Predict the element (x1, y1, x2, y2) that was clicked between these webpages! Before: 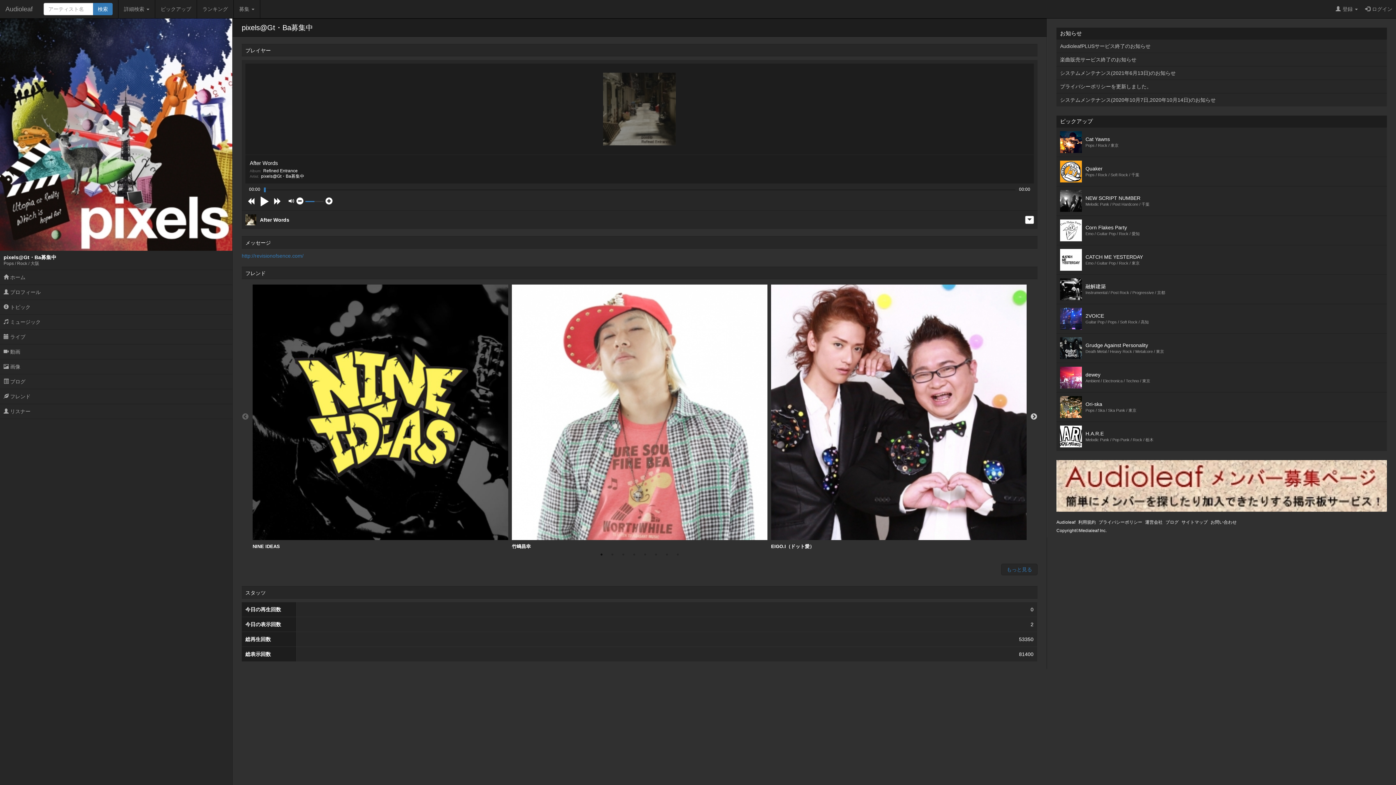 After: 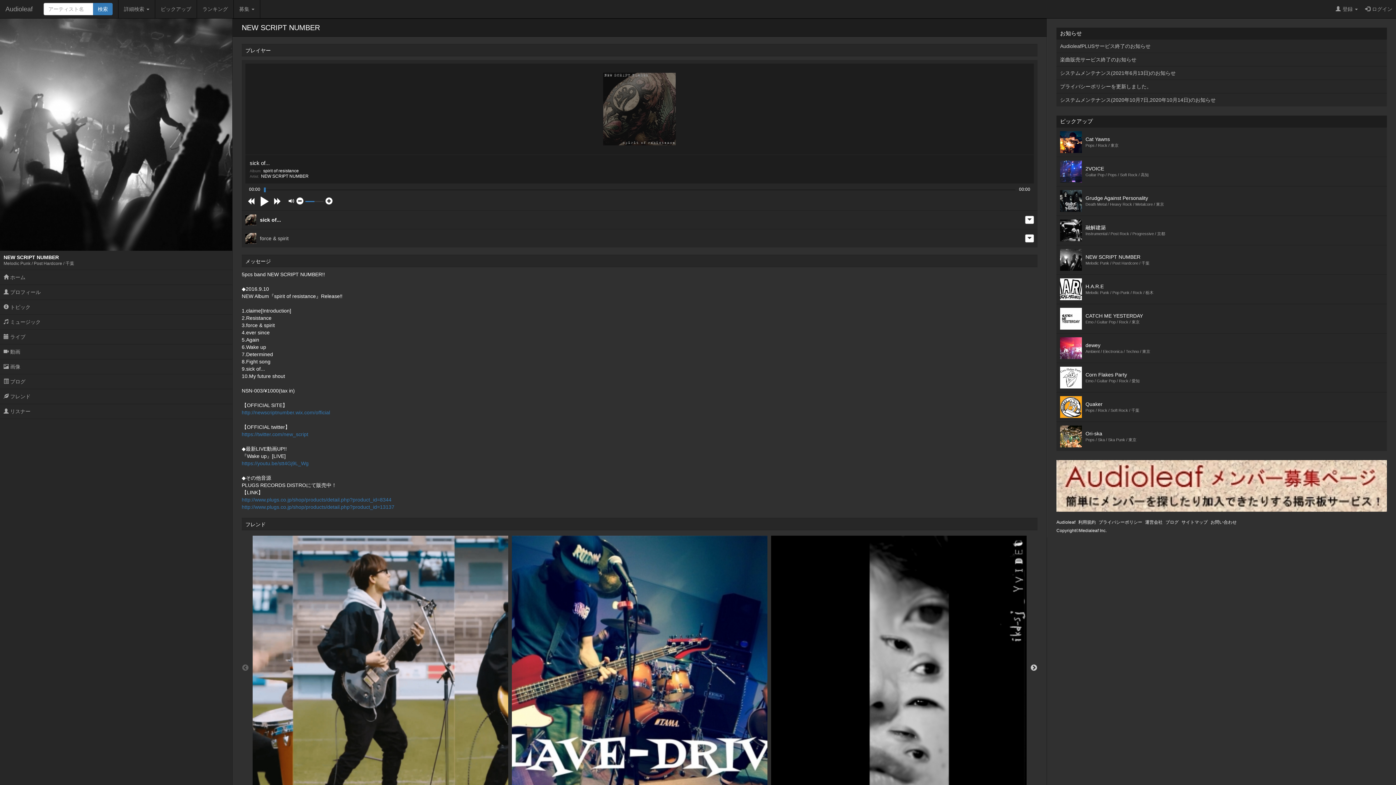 Action: label: 	NEW SCRIPT NUMBER
Melodic Punk / Post Hardcore / 千葉 bbox: (1056, 186, 1387, 215)